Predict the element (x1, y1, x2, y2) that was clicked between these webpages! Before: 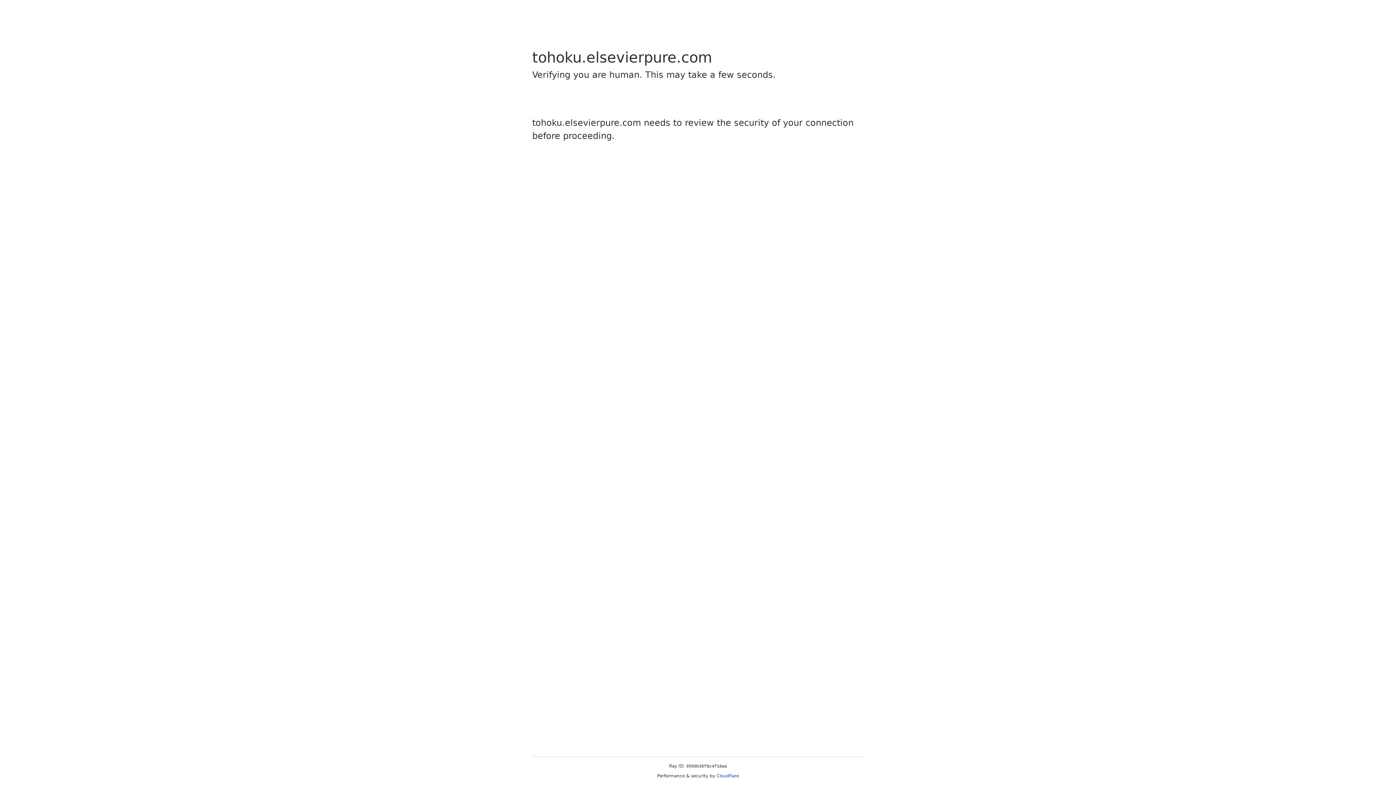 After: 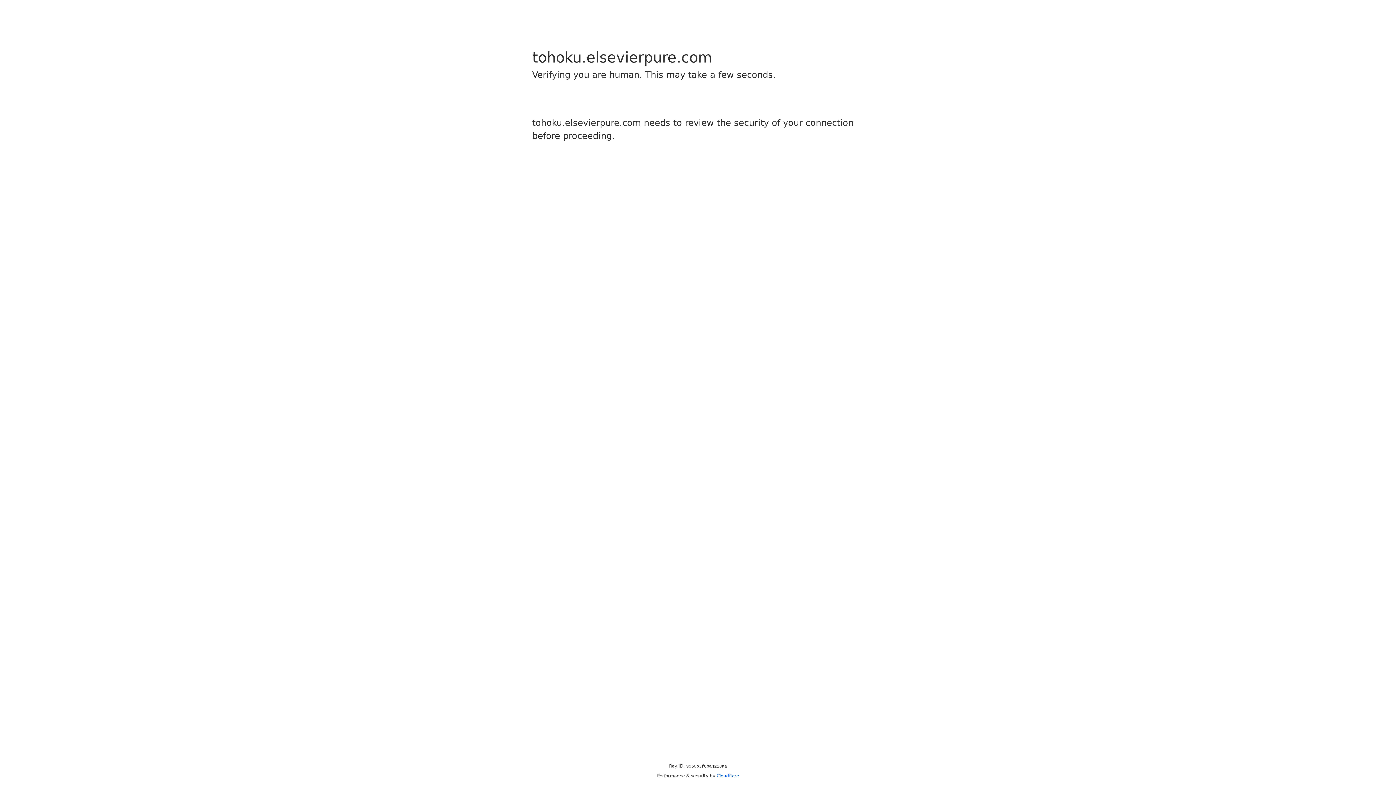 Action: label: Cloudflare bbox: (716, 773, 739, 778)